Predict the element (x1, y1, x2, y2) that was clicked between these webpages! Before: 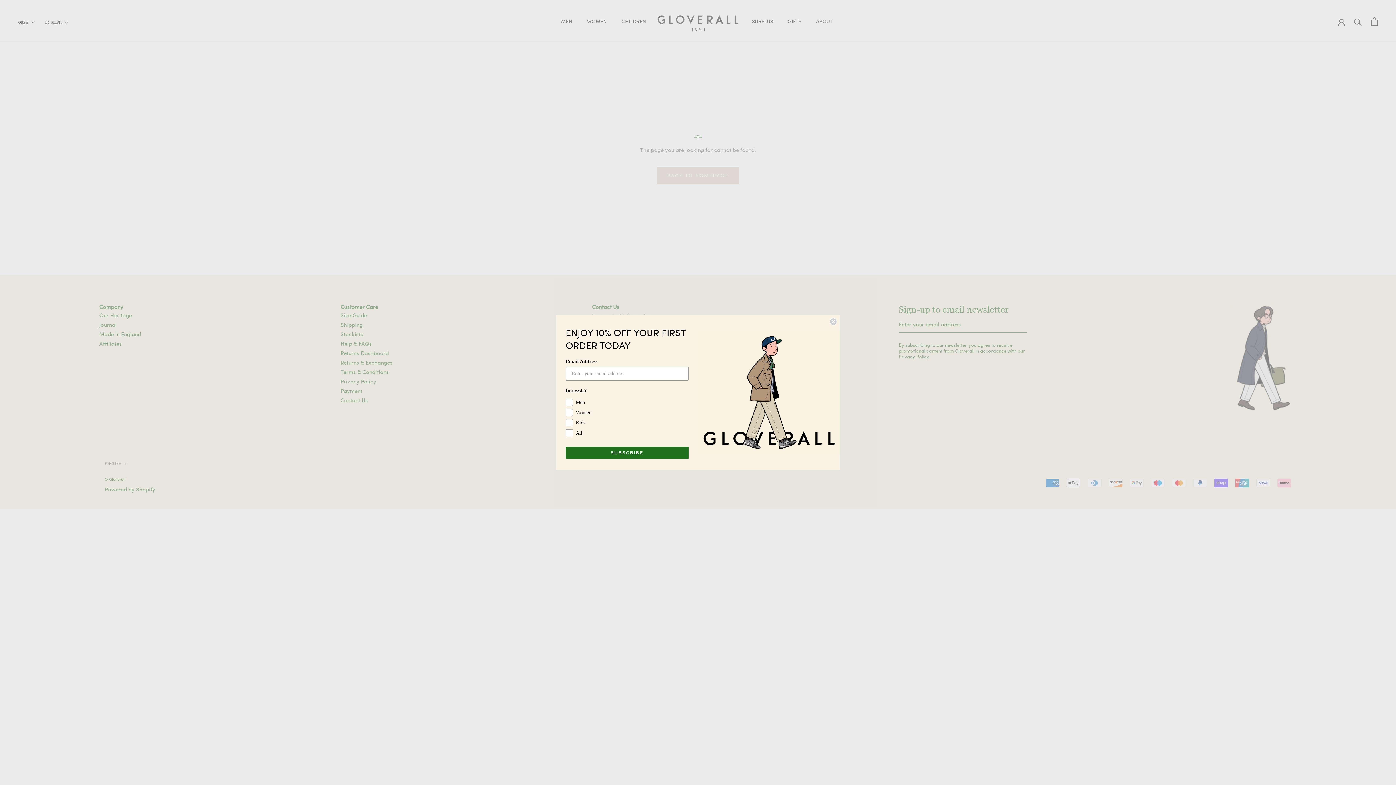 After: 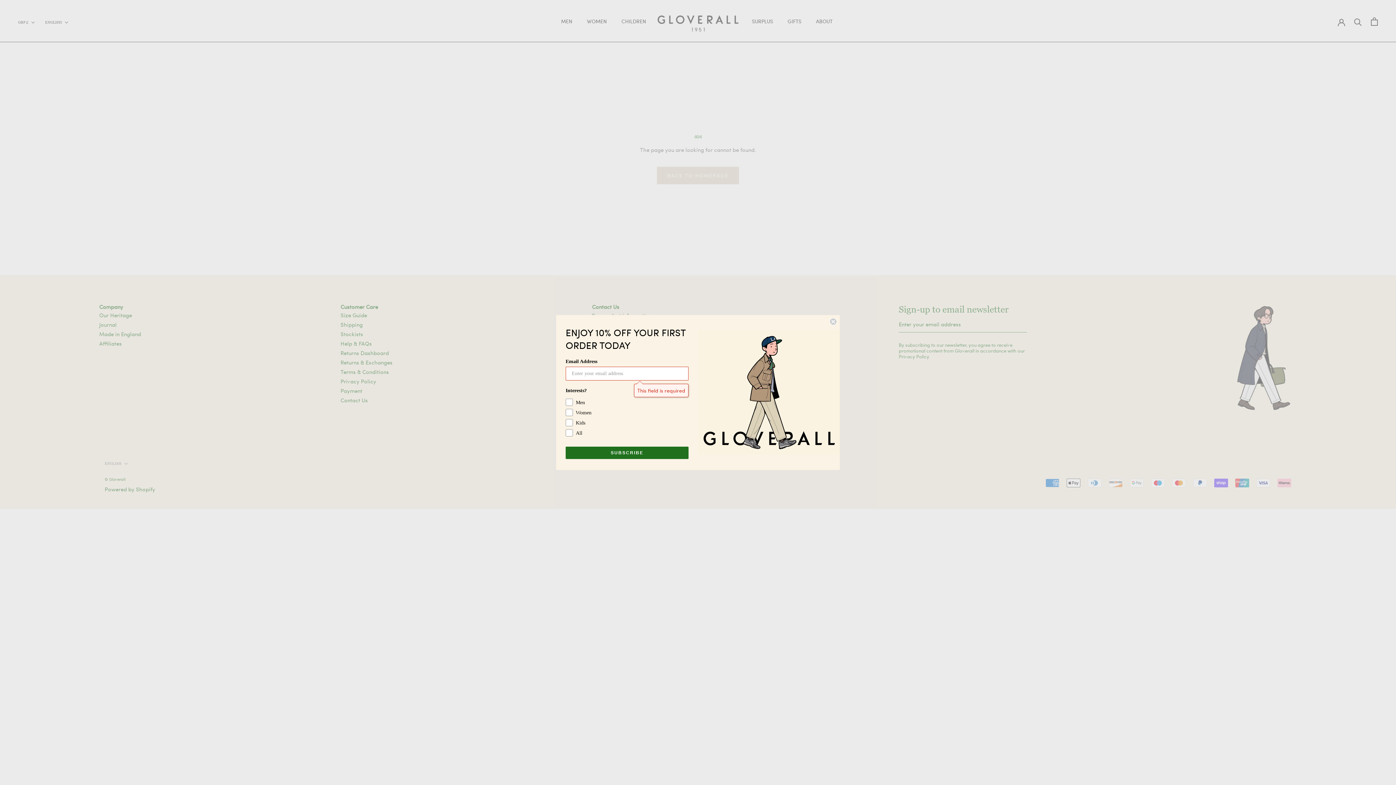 Action: bbox: (565, 446, 688, 459) label: SUBSCRIBE